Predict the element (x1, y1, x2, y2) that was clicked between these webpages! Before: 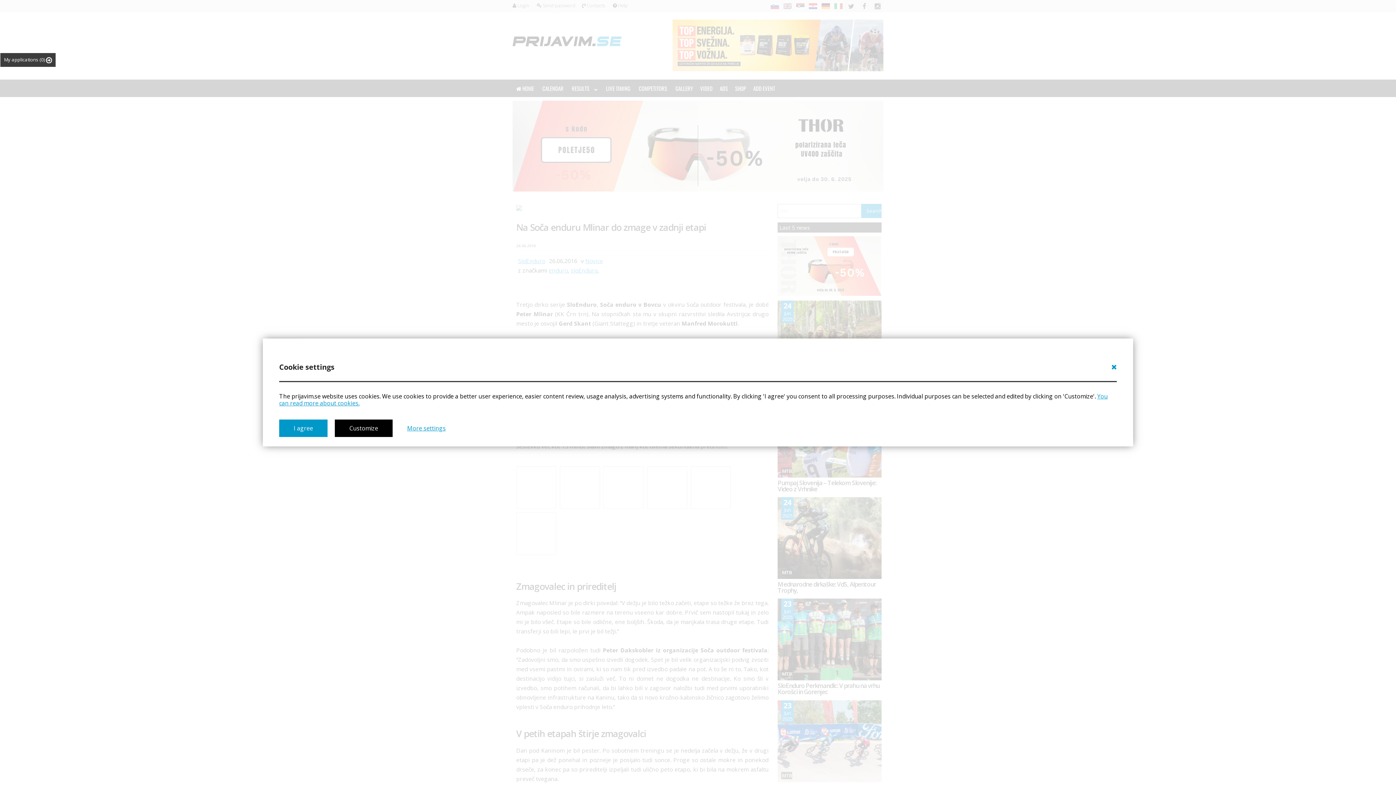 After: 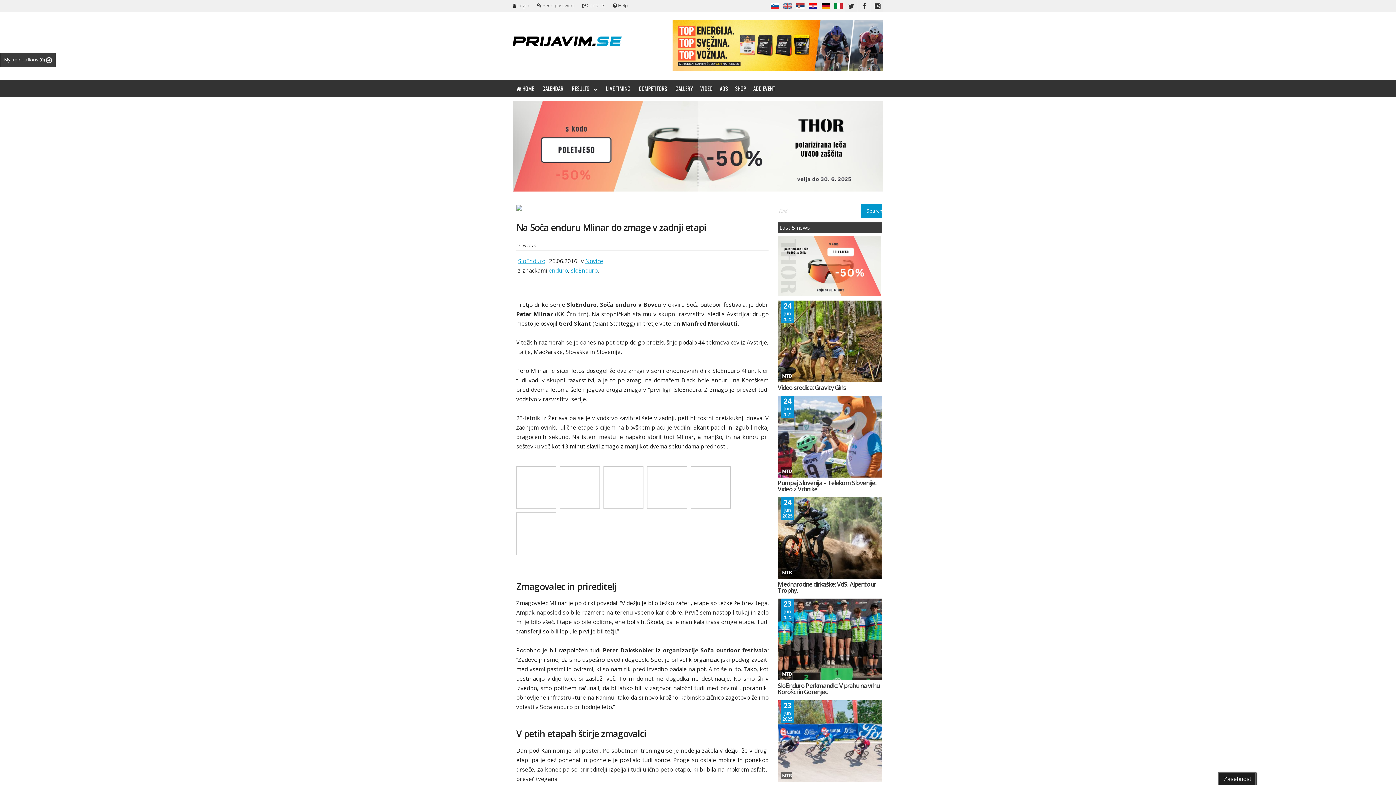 Action: label: I agree bbox: (279, 419, 327, 437)